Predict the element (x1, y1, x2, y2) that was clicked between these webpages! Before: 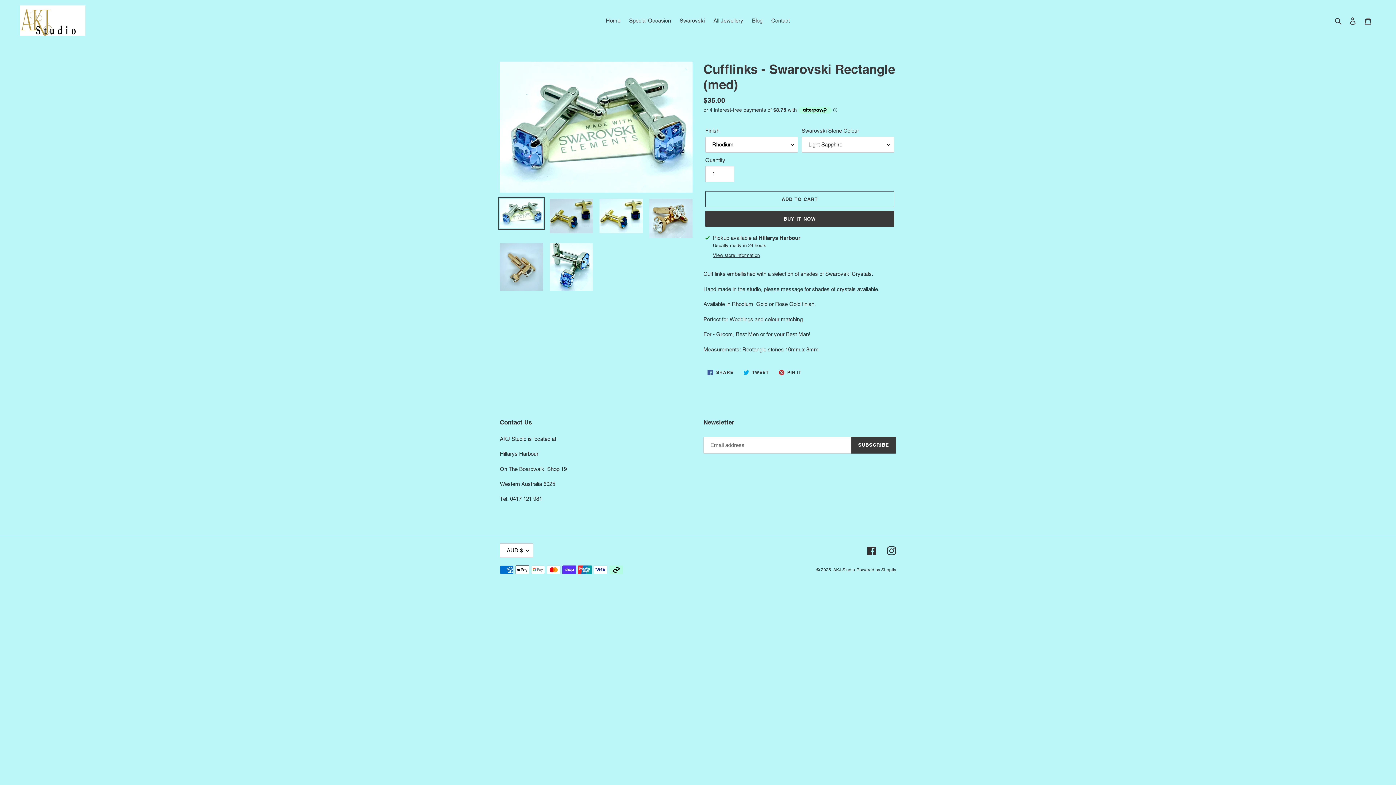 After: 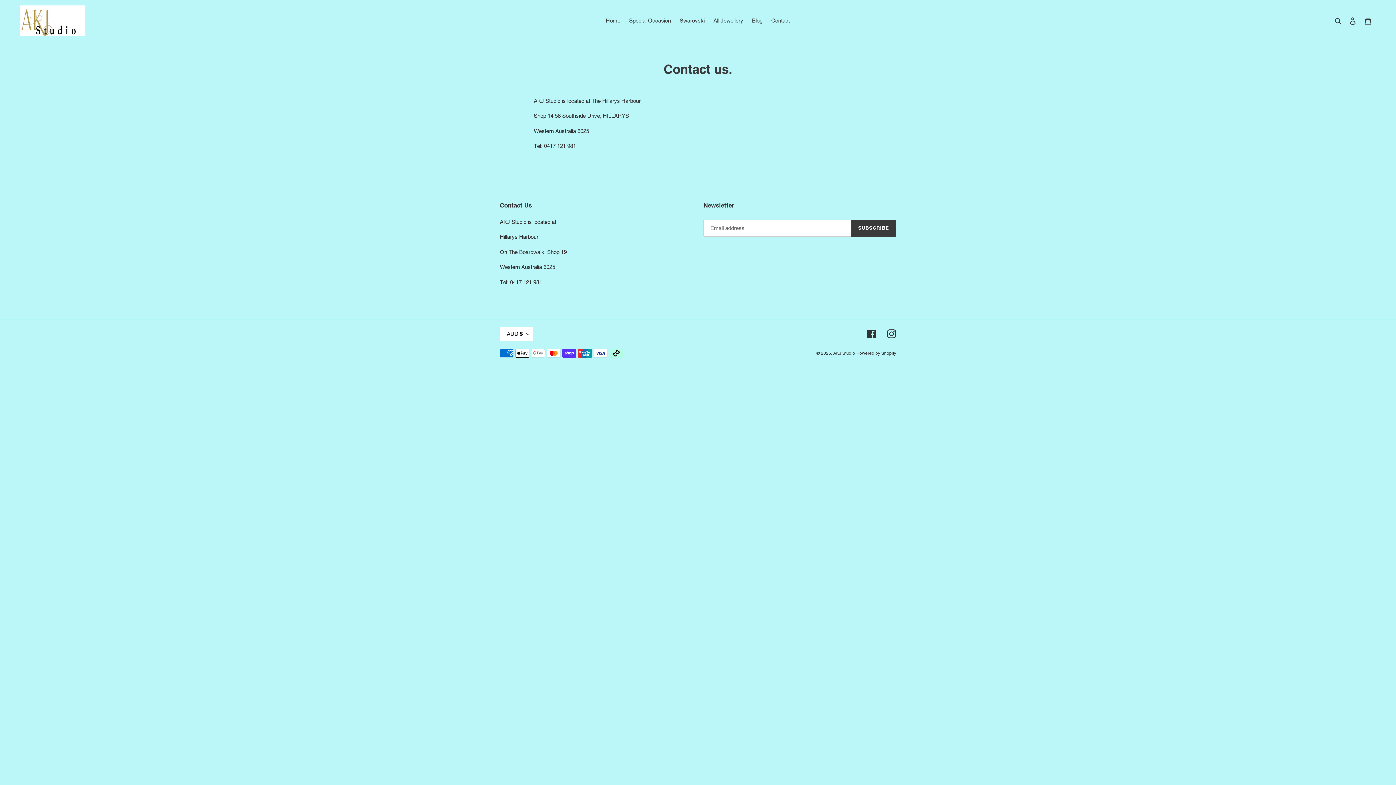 Action: bbox: (767, 15, 793, 25) label: Contact